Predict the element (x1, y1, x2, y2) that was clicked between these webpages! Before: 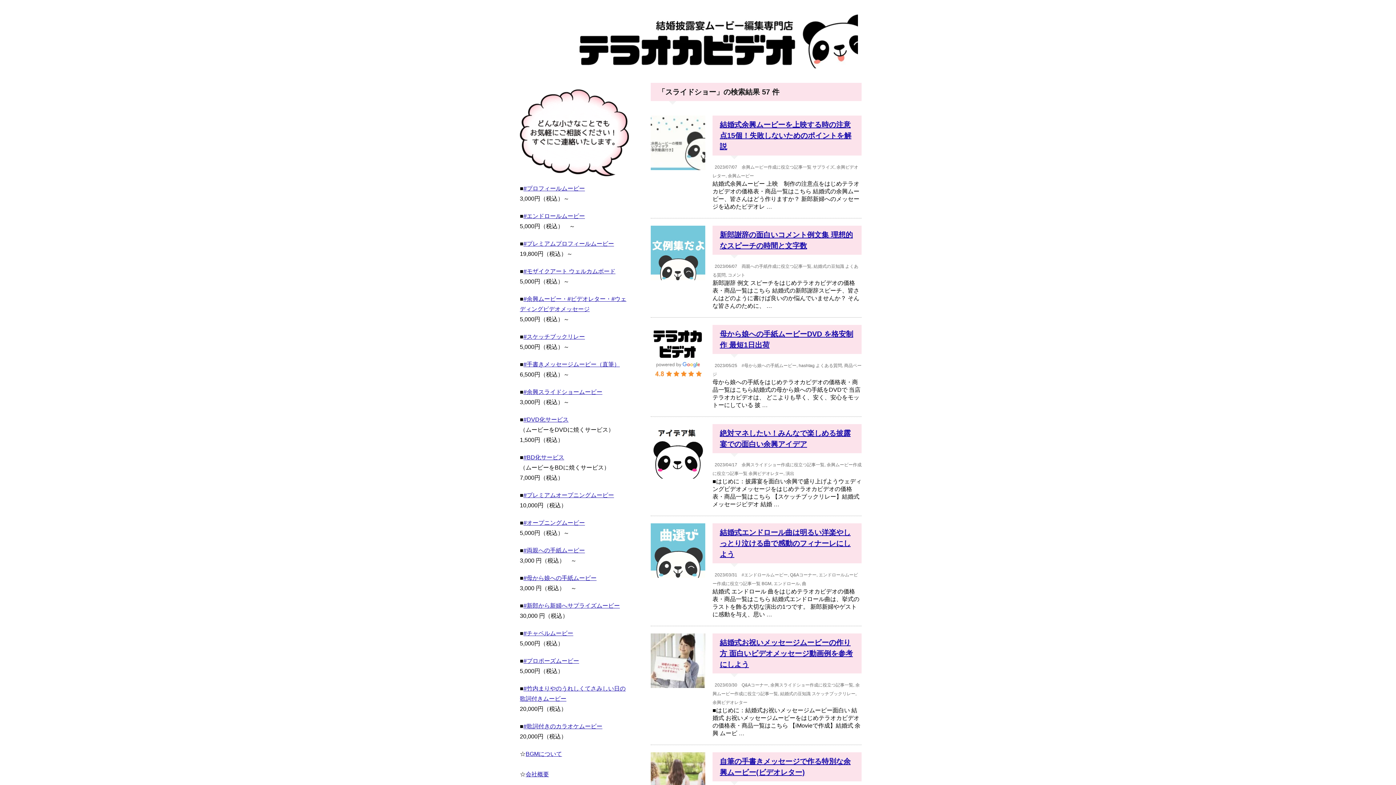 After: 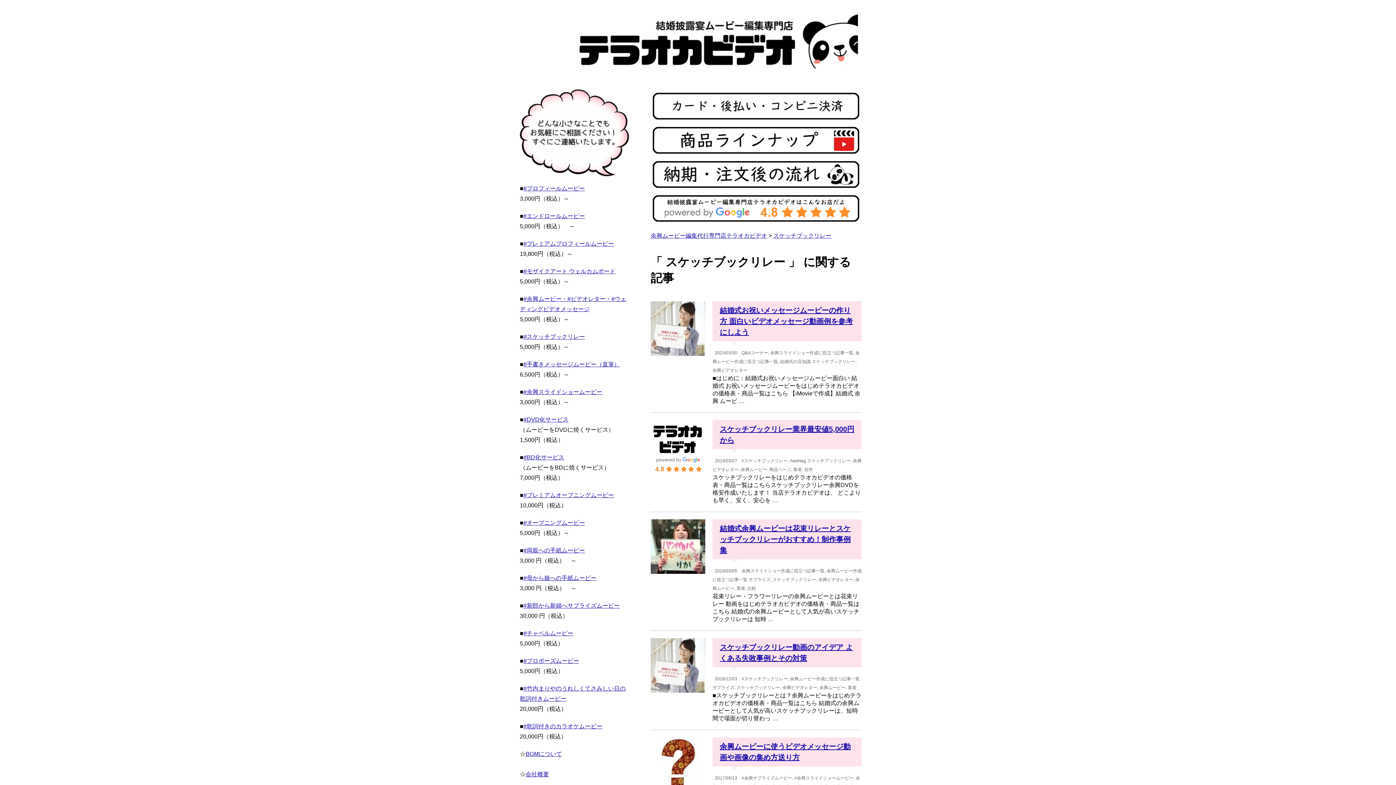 Action: bbox: (812, 691, 855, 696) label: スケッチブックリレー